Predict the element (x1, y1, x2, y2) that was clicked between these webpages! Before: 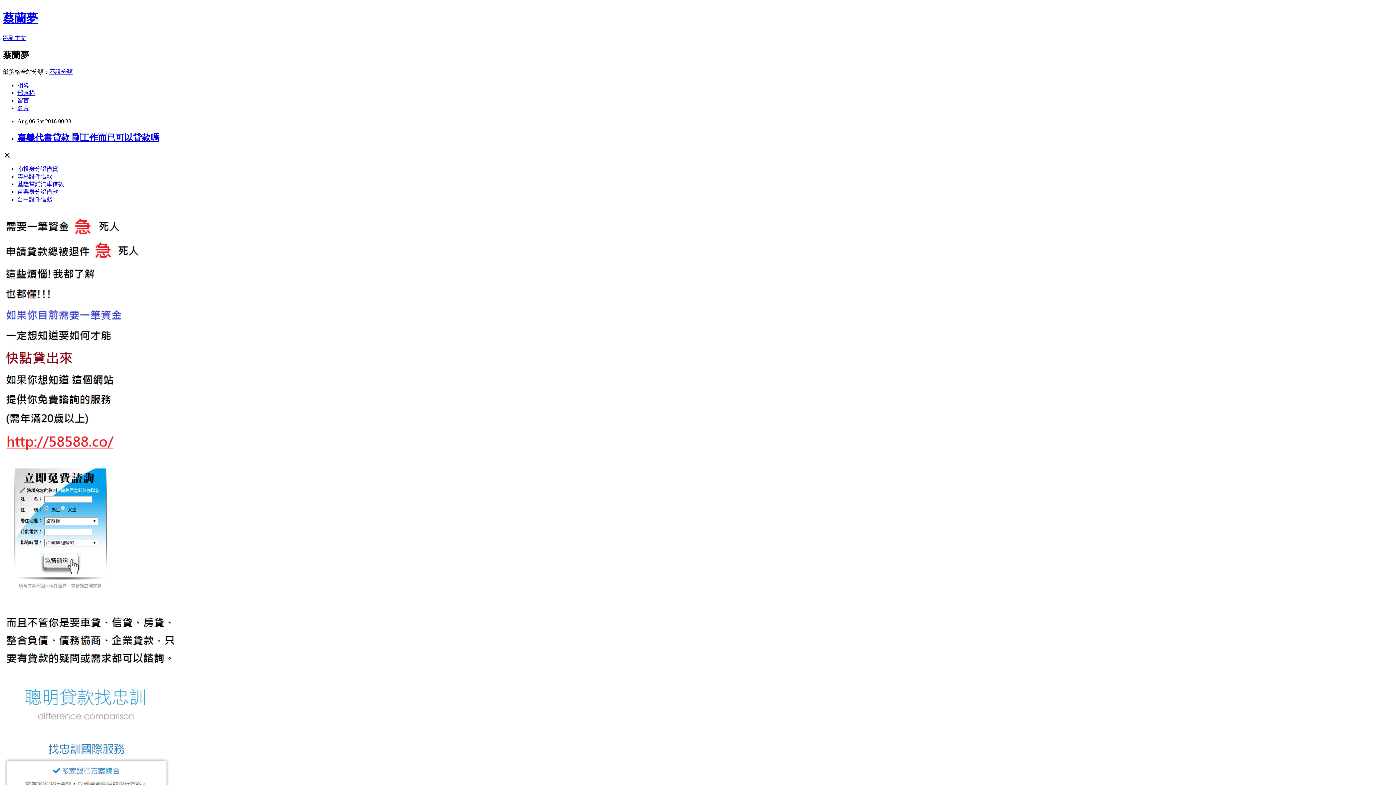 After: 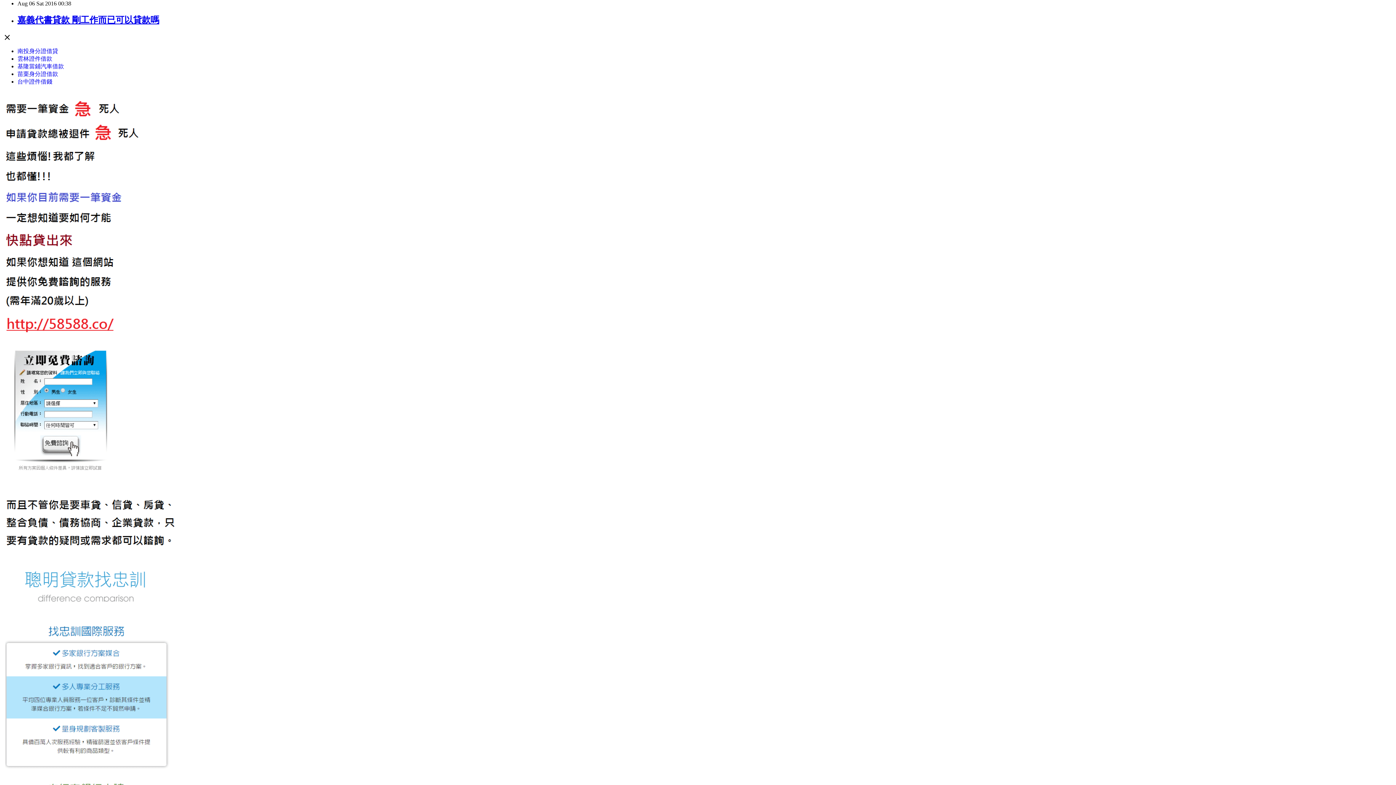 Action: bbox: (2, 34, 26, 41) label: 跳到主文